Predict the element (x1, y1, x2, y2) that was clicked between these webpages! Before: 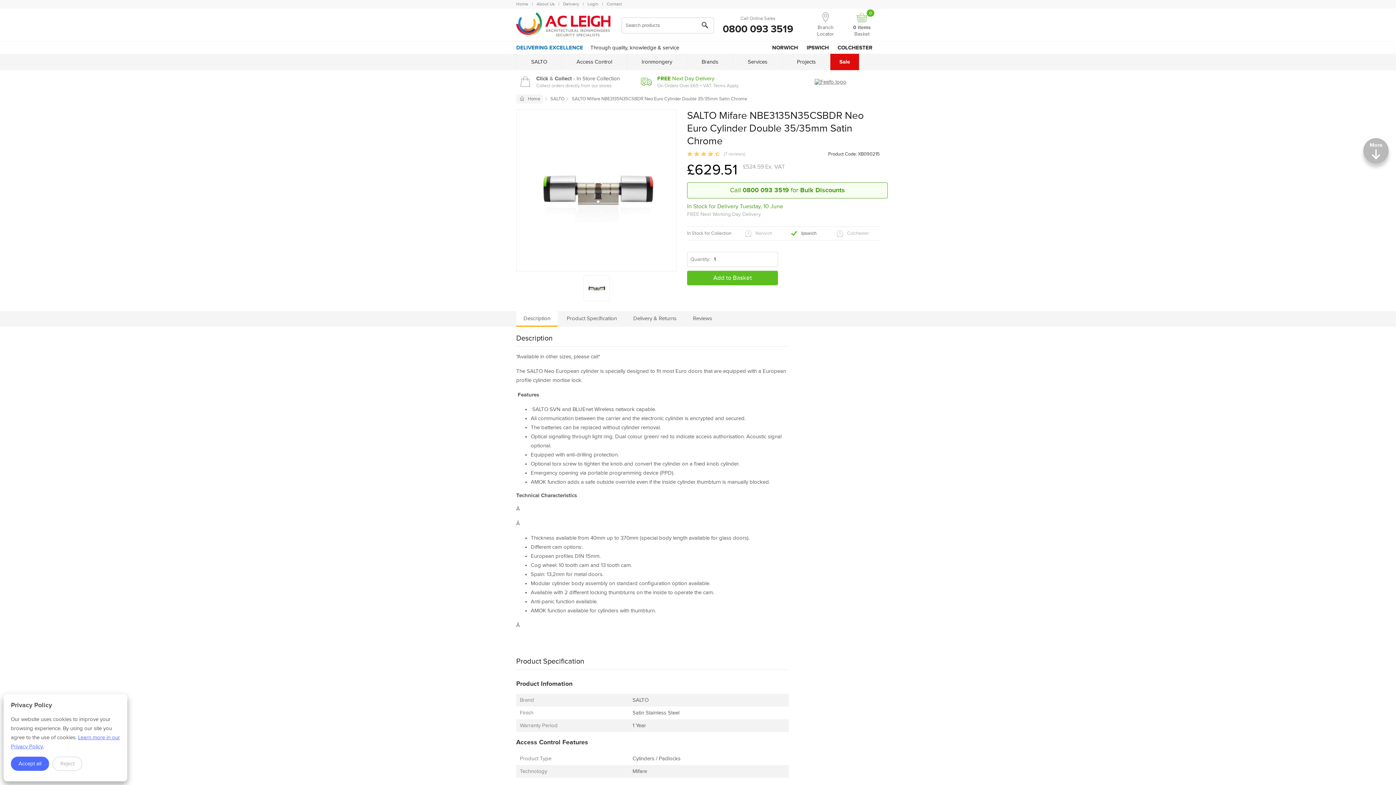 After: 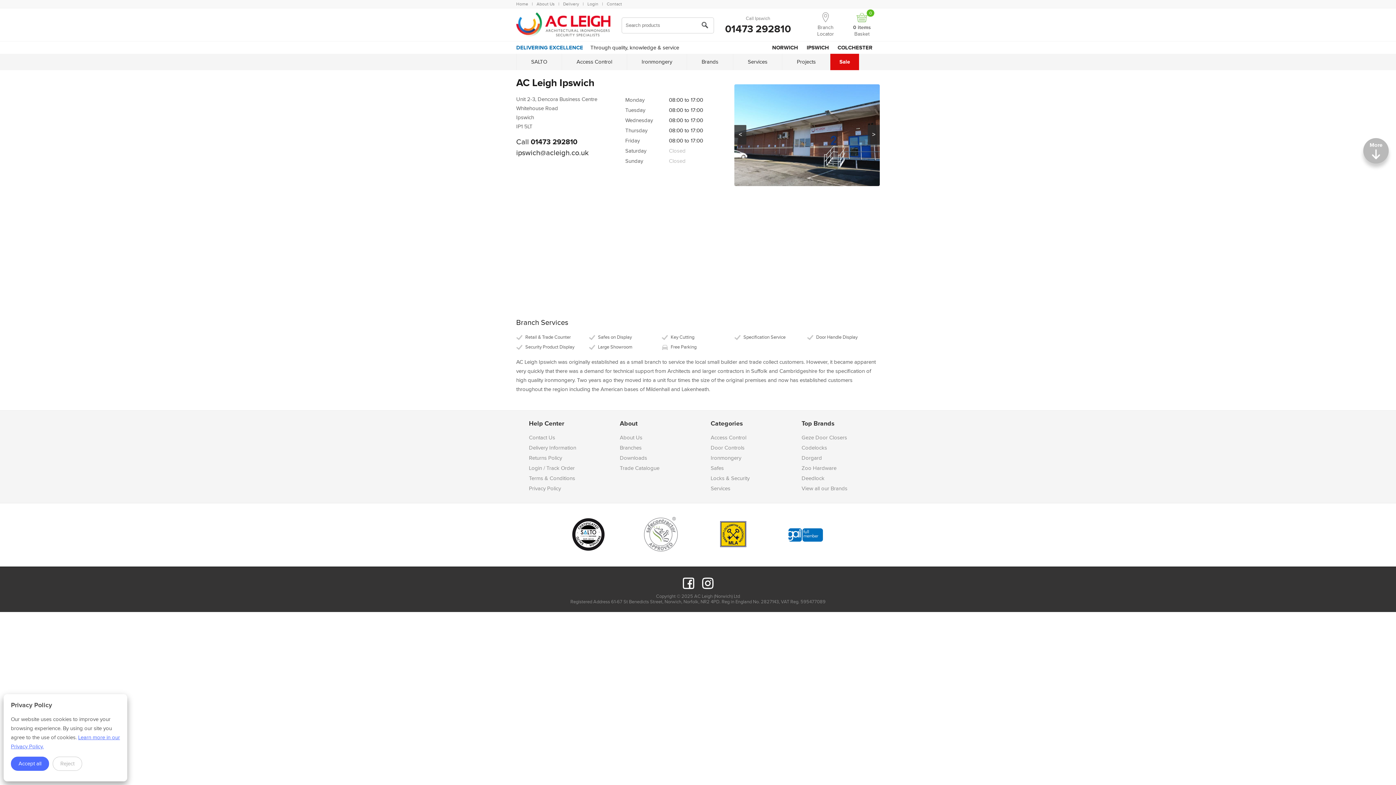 Action: label: IPSWICH bbox: (806, 44, 829, 51)